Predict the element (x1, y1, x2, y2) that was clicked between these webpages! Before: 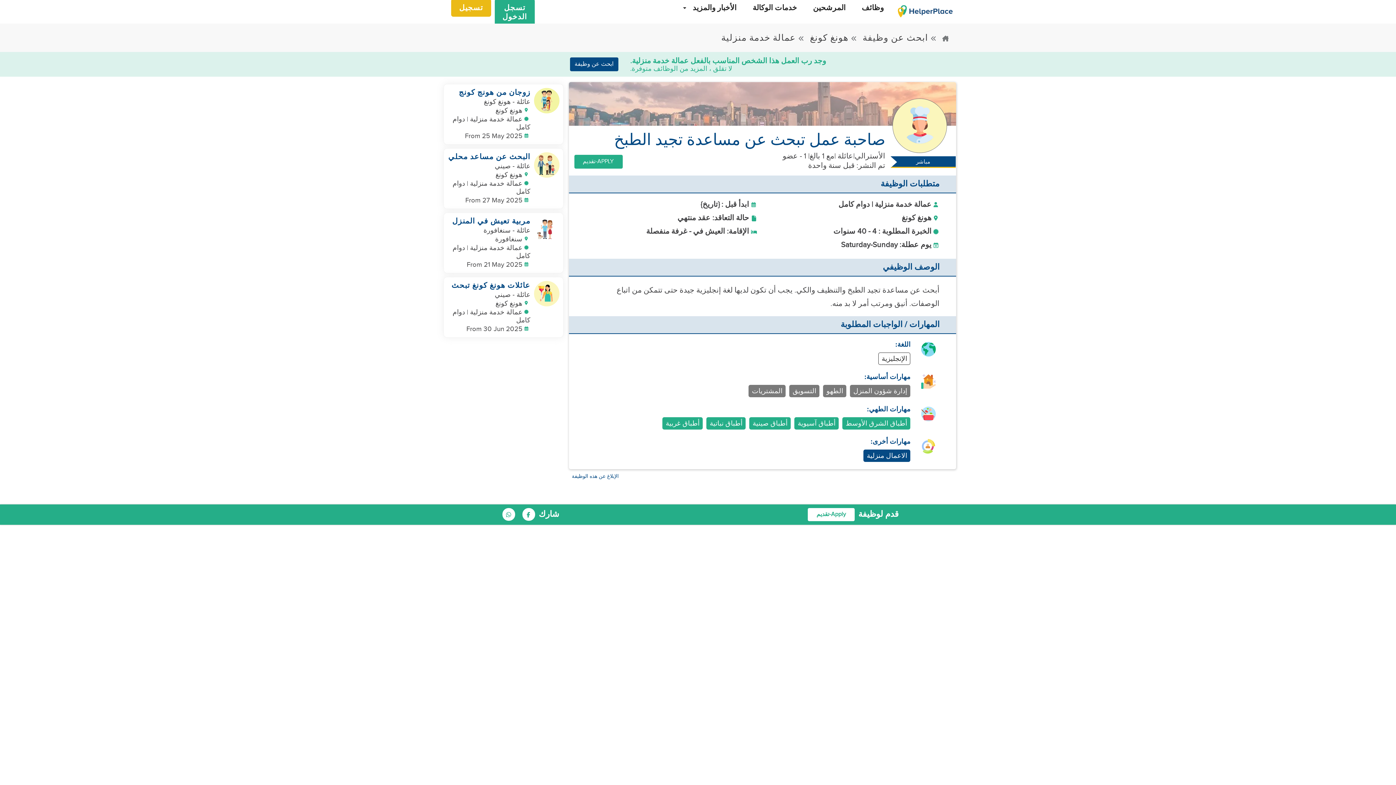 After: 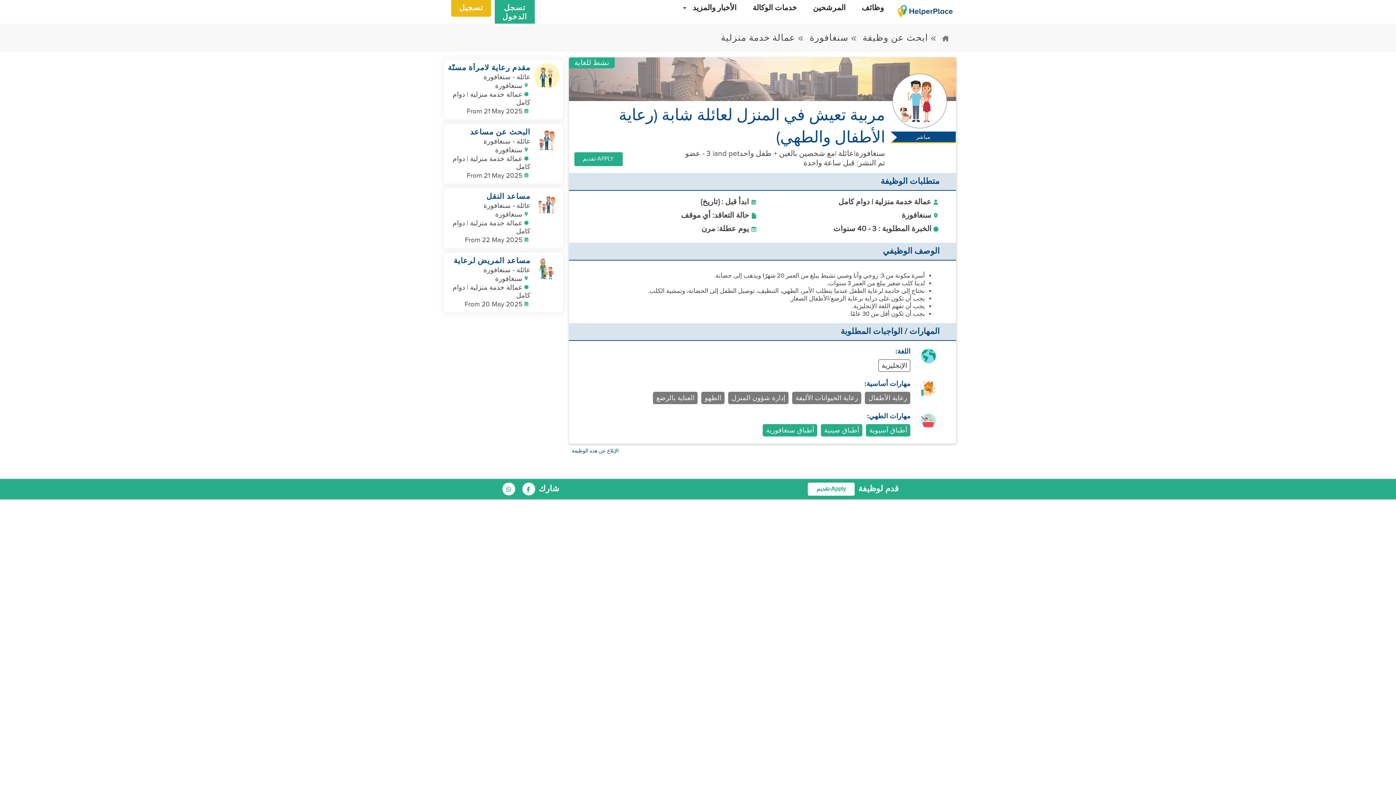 Action: label: مربية تعيش في المنزل لعائلة شابة (رعاية الأطفال والطهي)

عائلة
- سنغافورة

 سنغافورة

 عمالة خدمة منزلية | دوام كامل

 From 21 May 2025 bbox: (447, 216, 559, 269)